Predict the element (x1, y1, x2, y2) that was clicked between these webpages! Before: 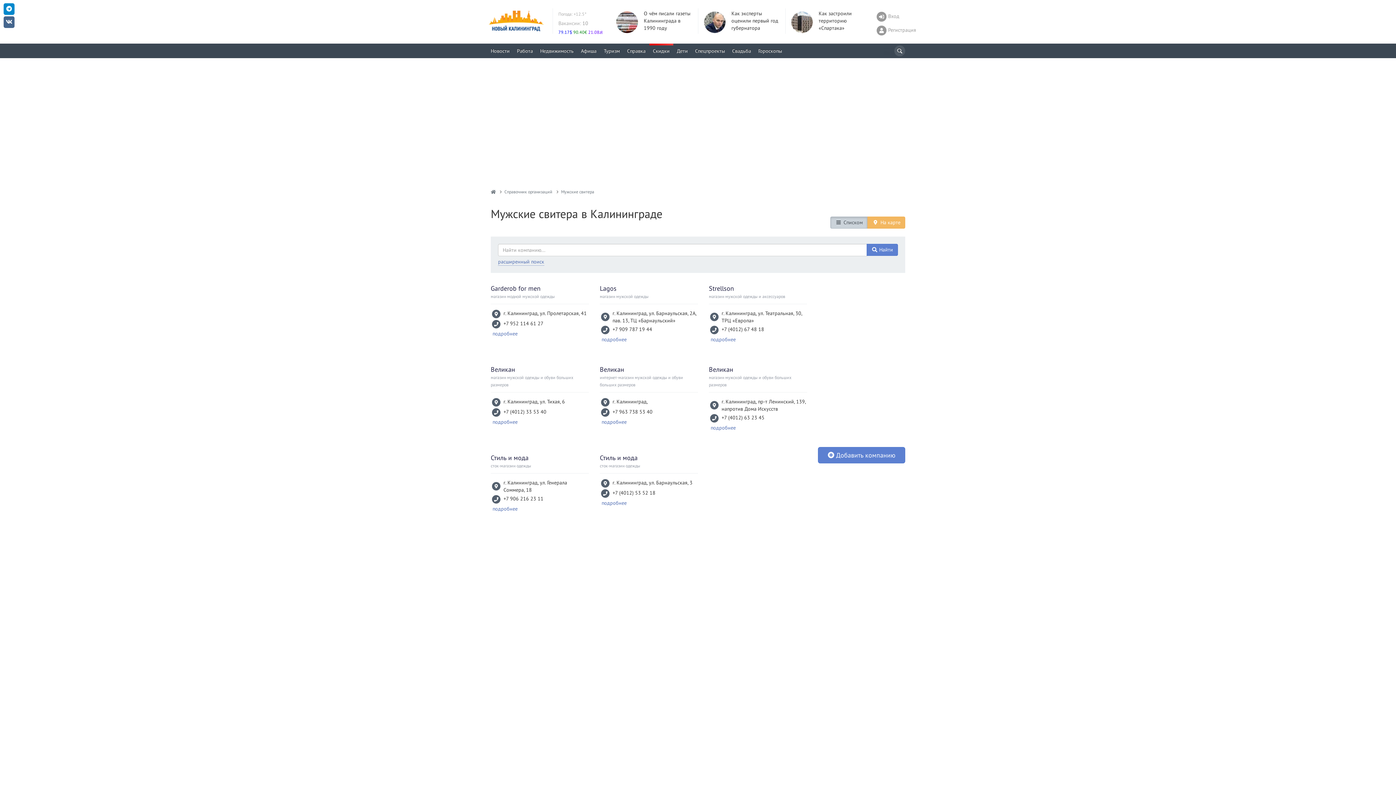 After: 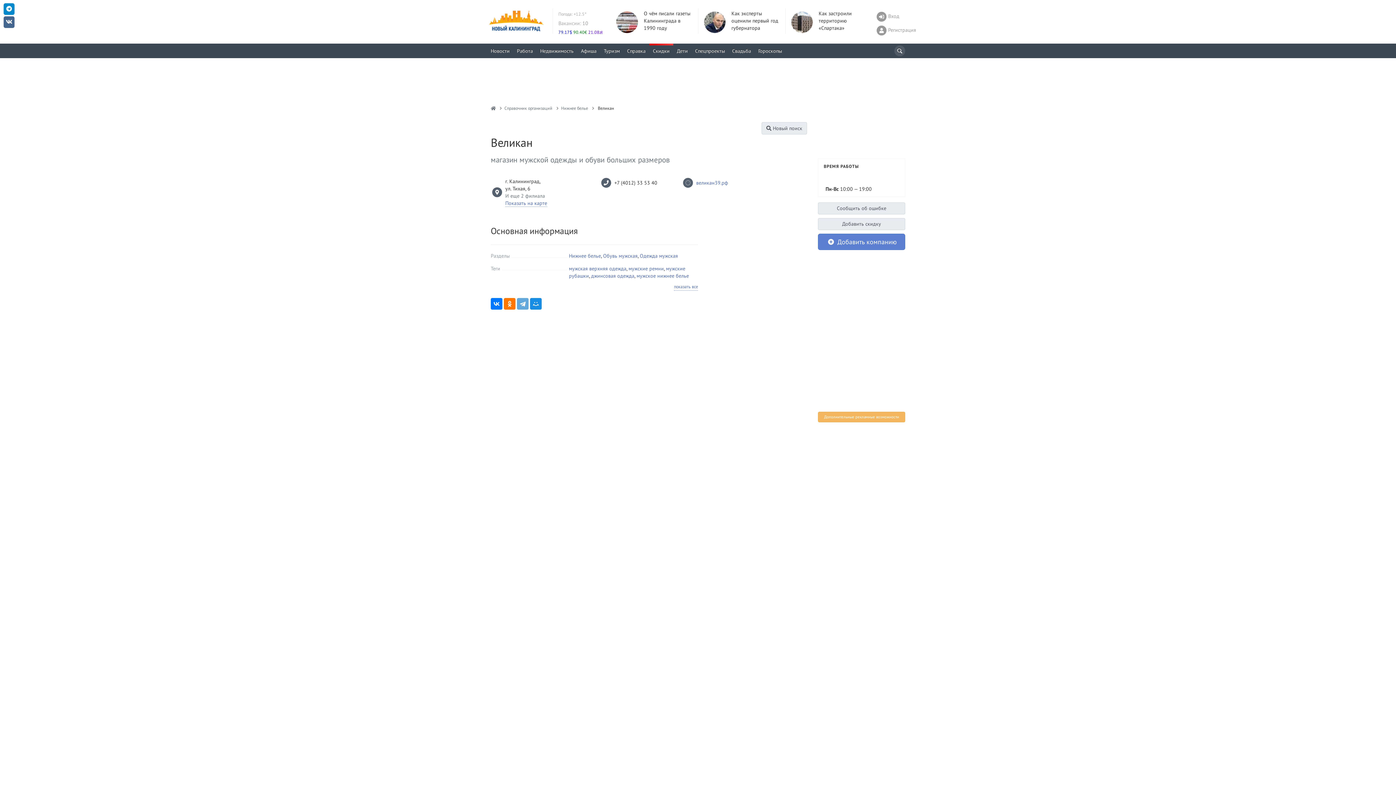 Action: label: Великан bbox: (490, 365, 515, 373)